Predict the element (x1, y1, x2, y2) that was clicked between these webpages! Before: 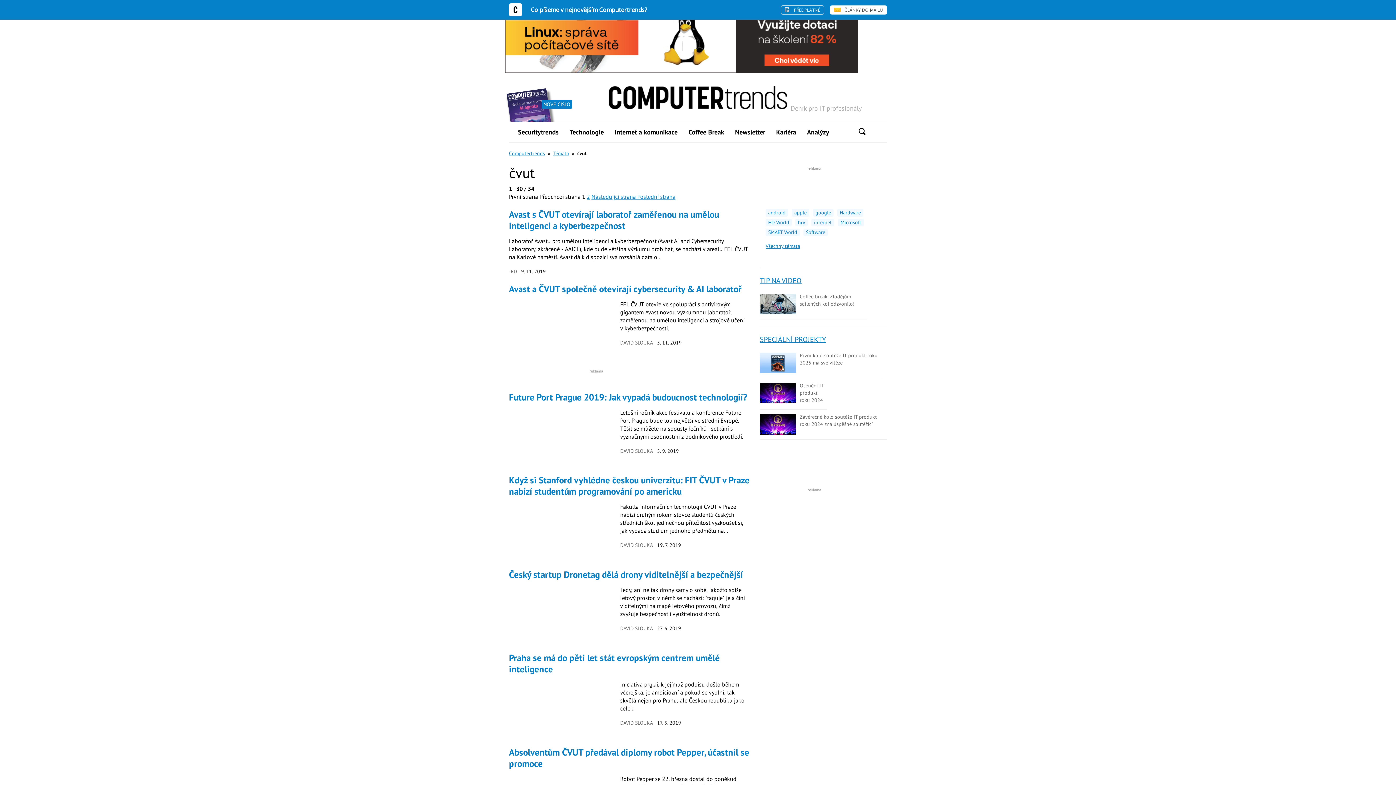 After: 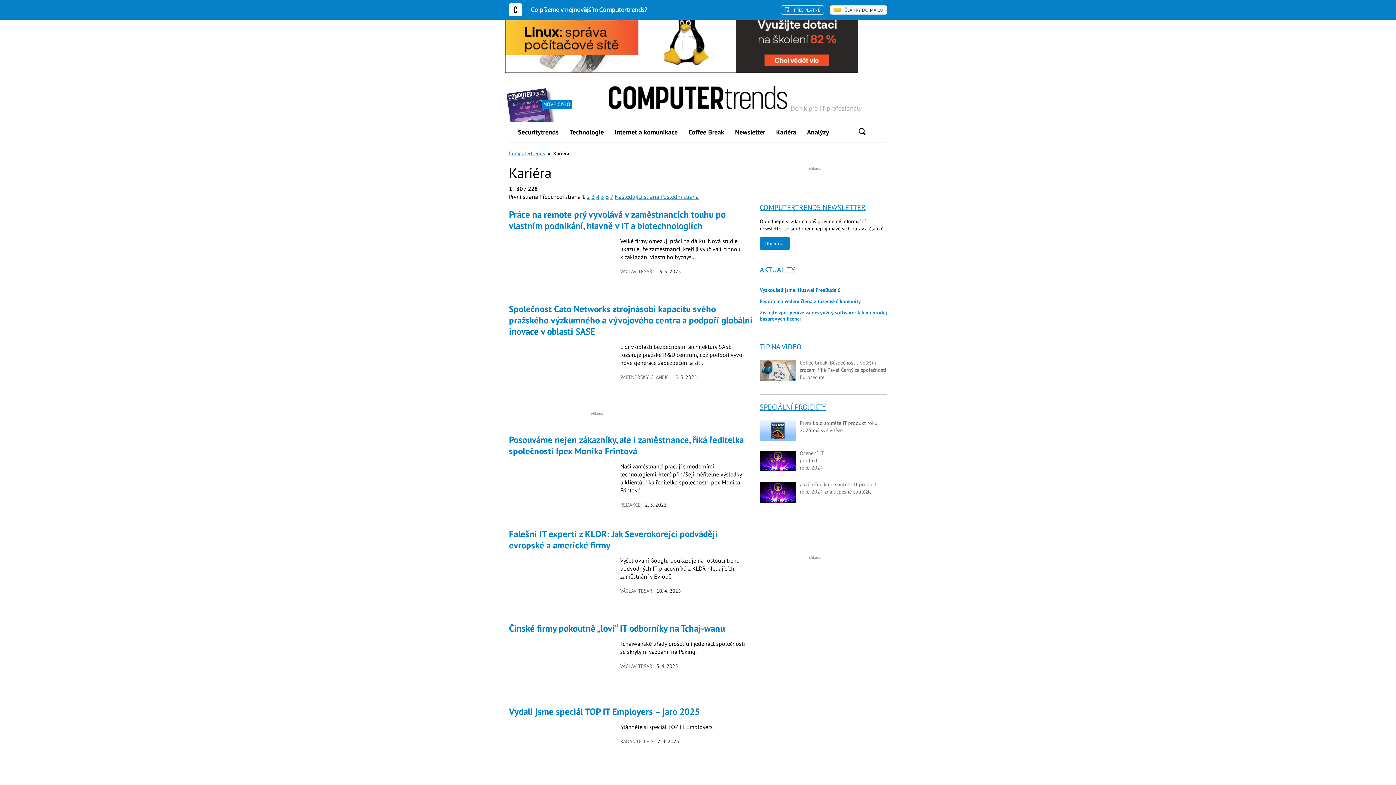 Action: bbox: (770, 122, 801, 142) label: Kariéra